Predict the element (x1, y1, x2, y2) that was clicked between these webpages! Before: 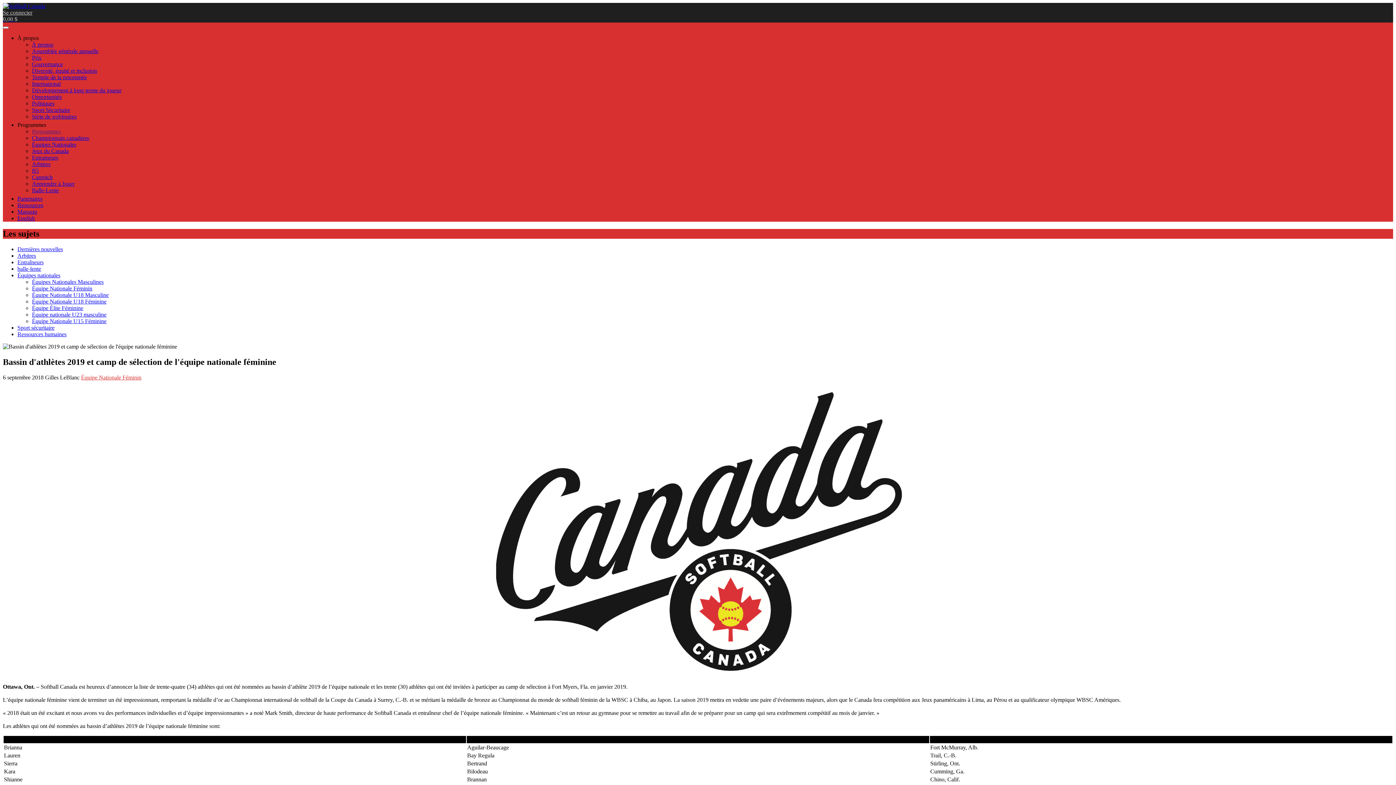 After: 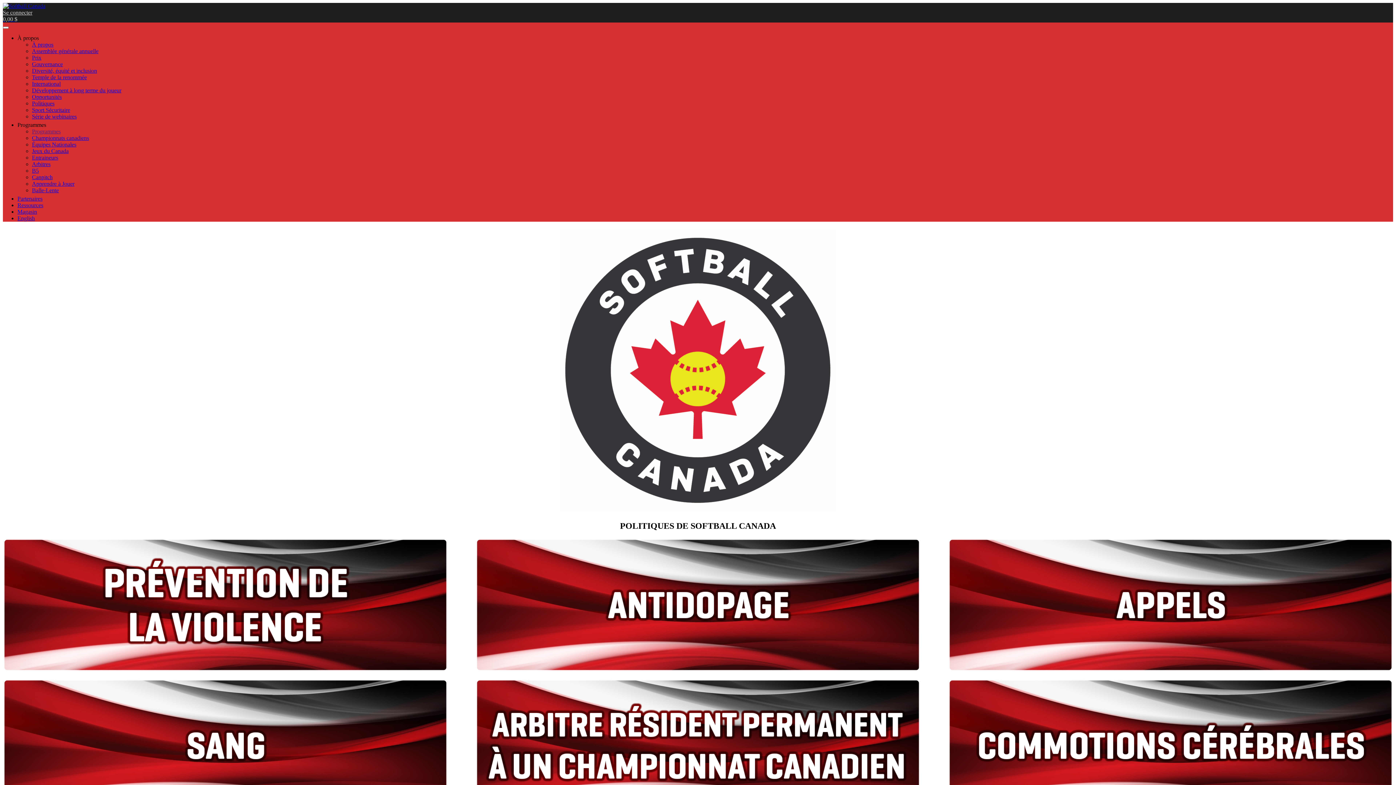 Action: label: Politiques bbox: (32, 100, 54, 106)